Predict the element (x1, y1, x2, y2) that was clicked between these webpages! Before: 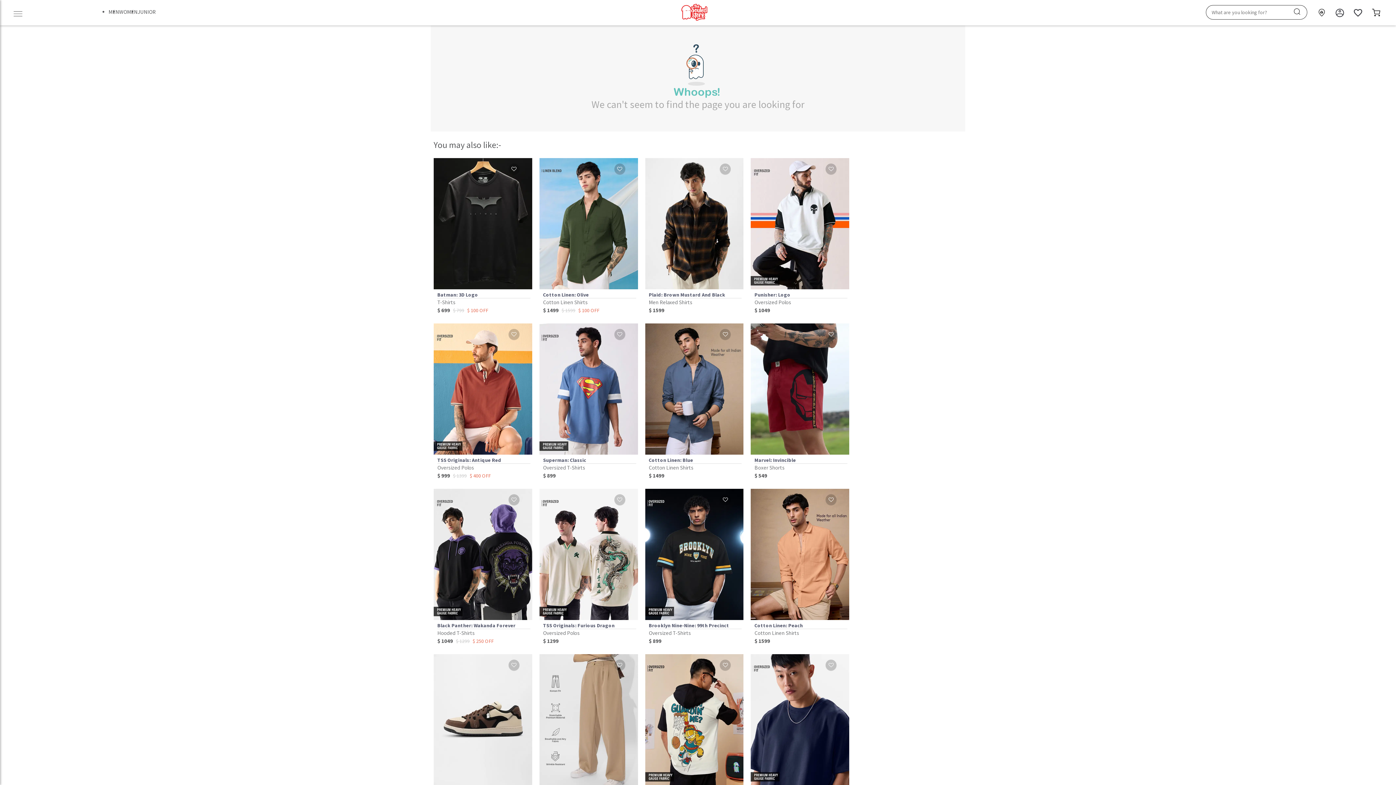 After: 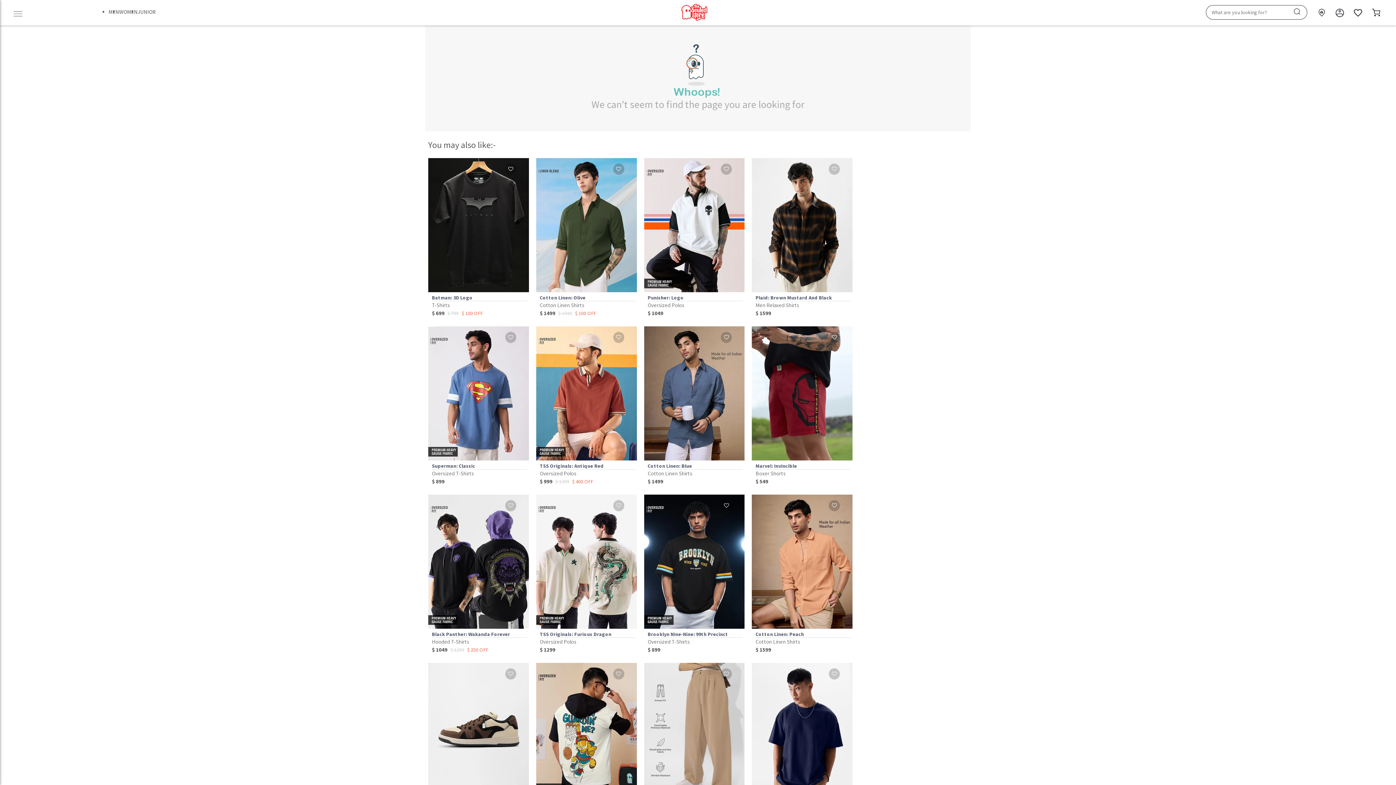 Action: bbox: (751, 654, 849, 810) label: Solids: Ultramarine Blue
Oversized T-Shirts
$ 649 $ 899 $ 250 OFF